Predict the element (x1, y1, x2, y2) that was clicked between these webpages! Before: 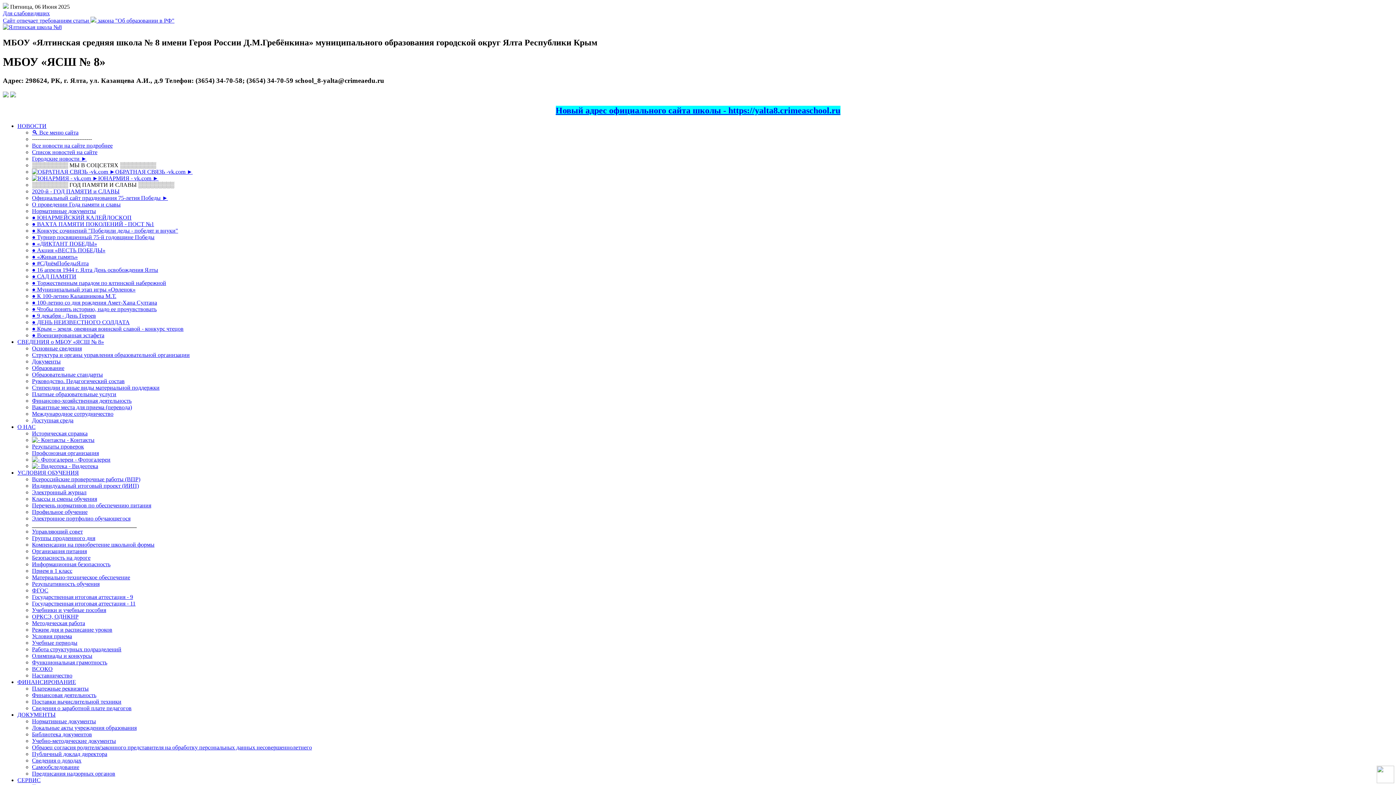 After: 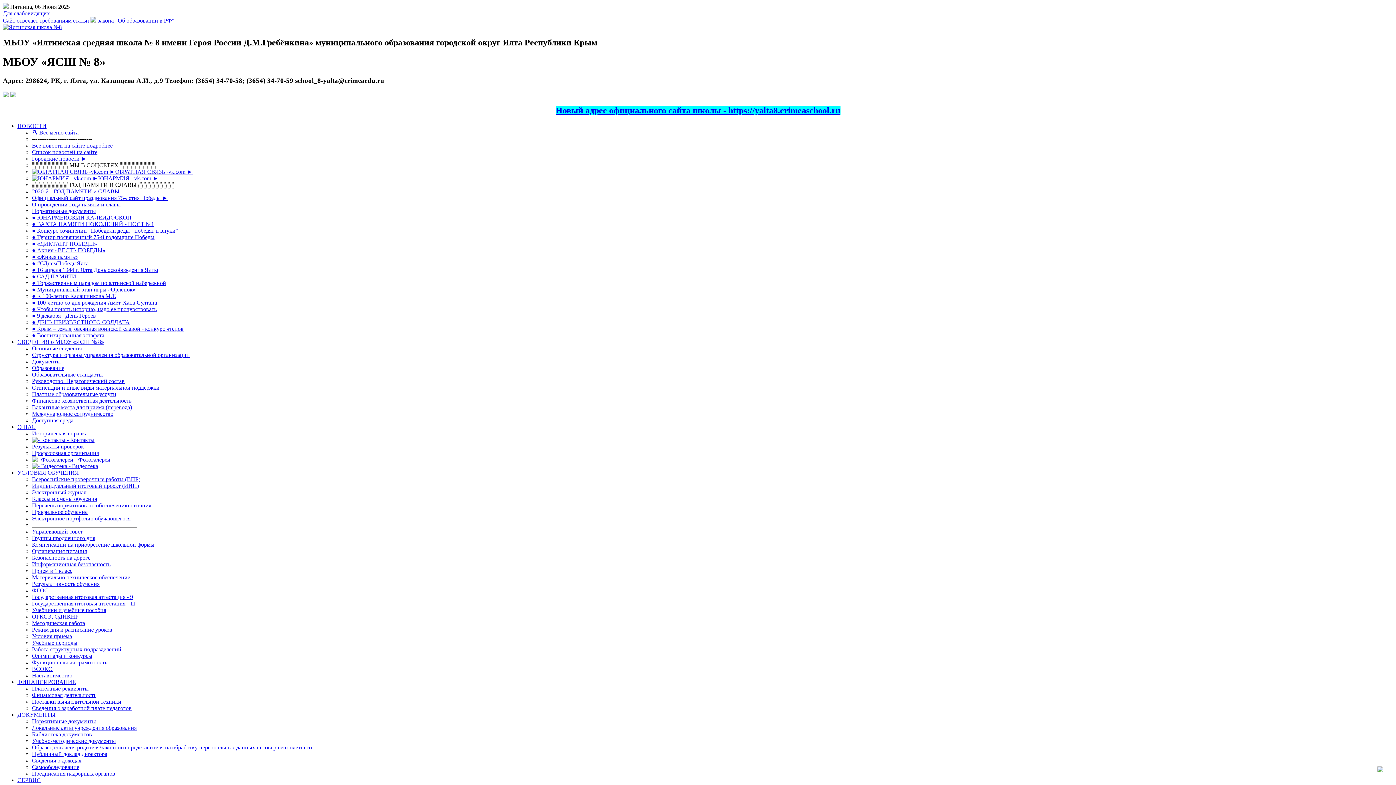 Action: label: Платные образовательные услуги bbox: (32, 391, 116, 397)